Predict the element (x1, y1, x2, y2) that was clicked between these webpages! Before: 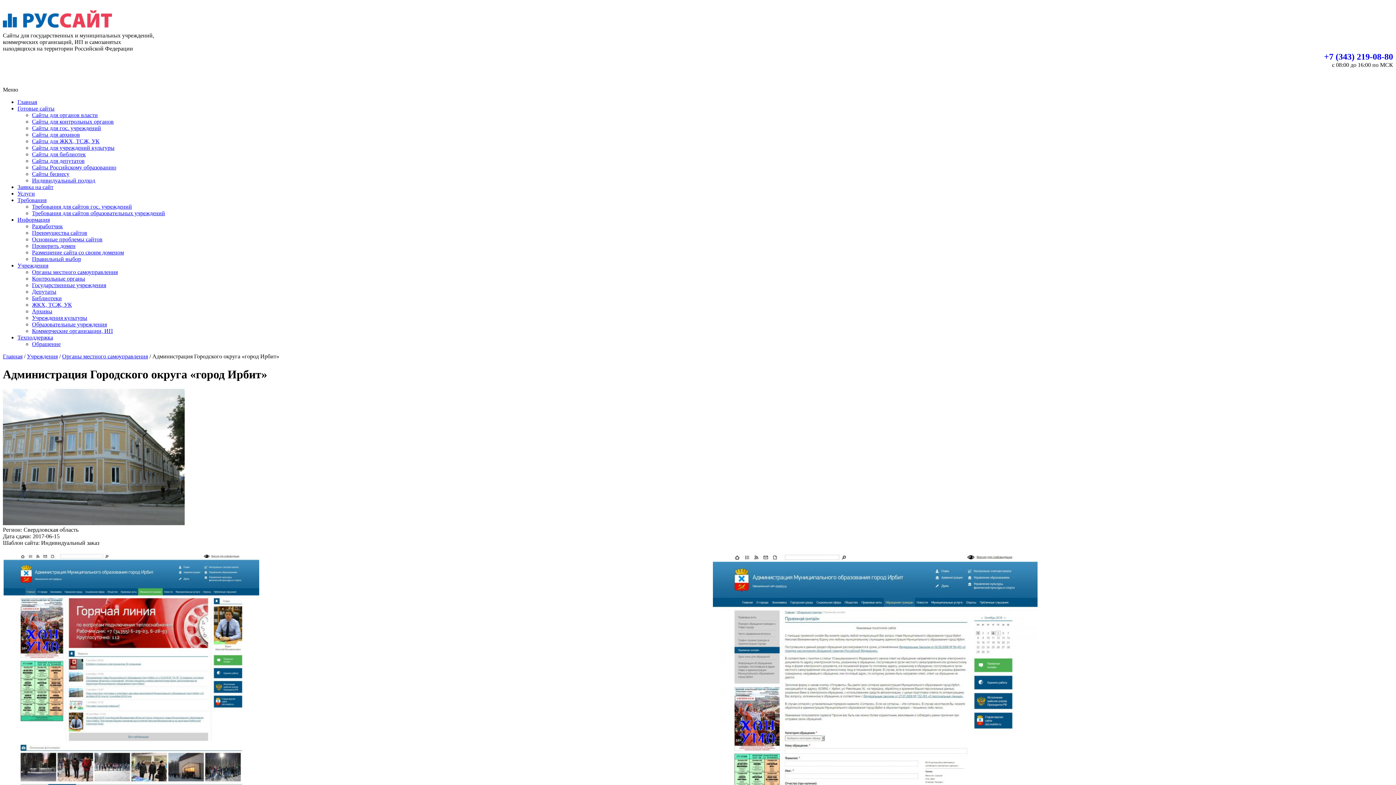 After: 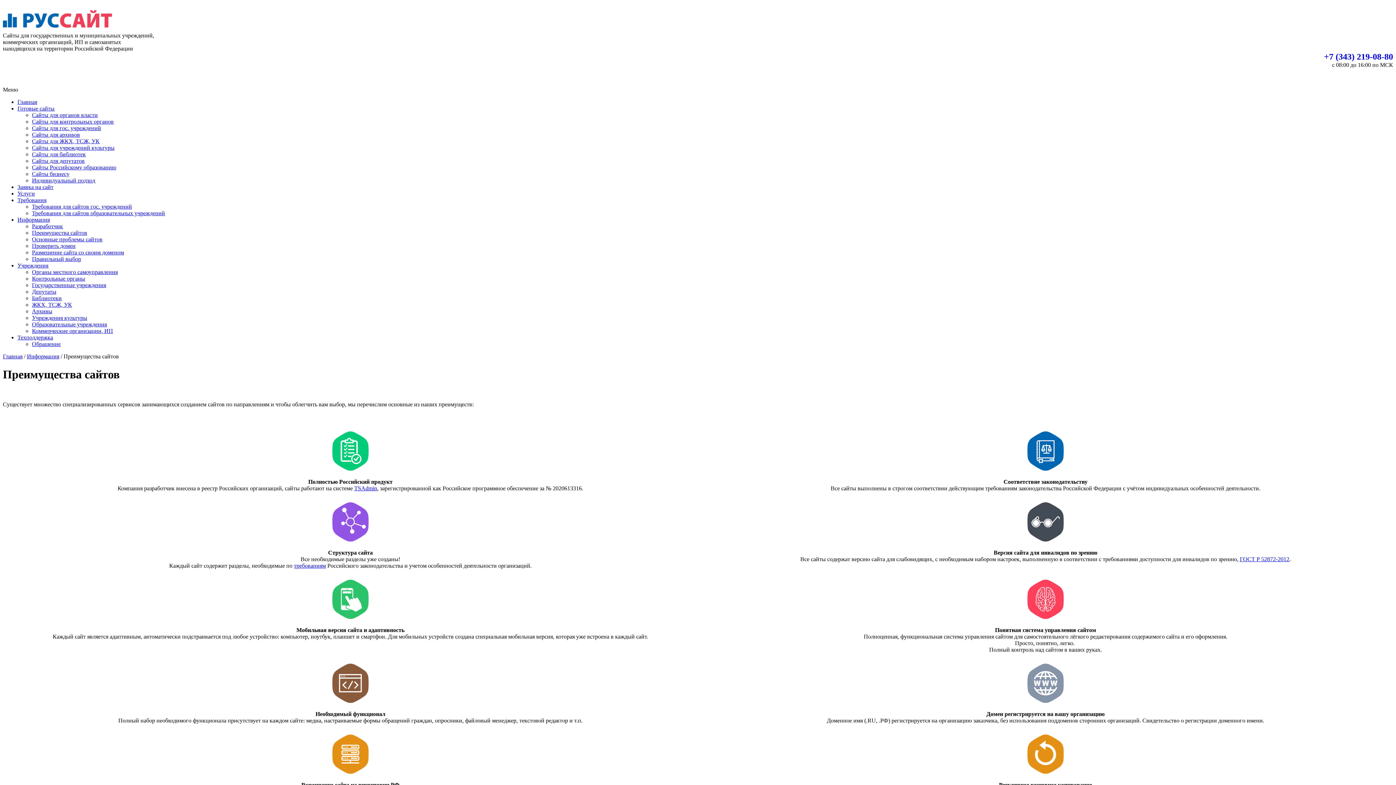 Action: bbox: (32, 229, 87, 236) label: Преимущества сайтов